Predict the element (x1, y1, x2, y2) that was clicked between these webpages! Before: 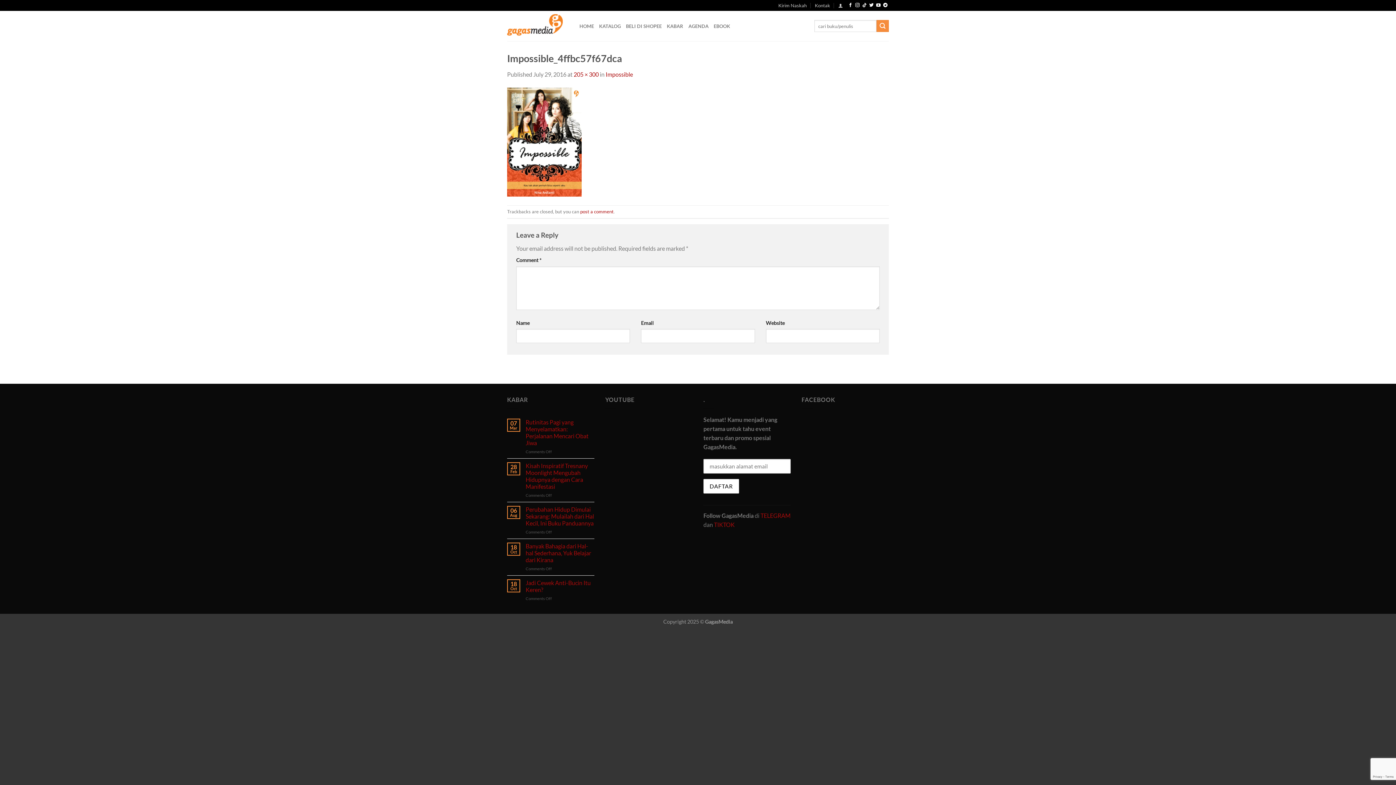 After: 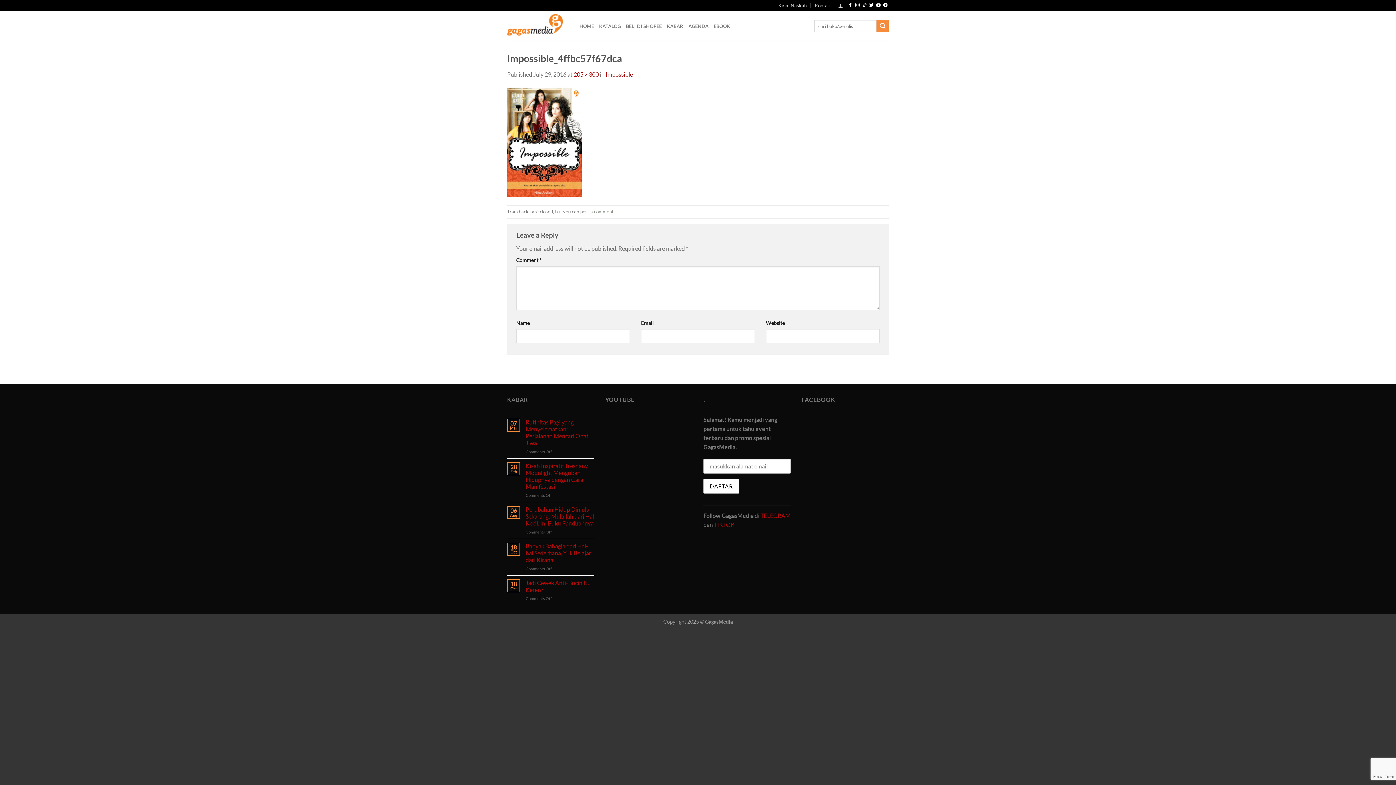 Action: bbox: (580, 208, 613, 214) label: post a comment